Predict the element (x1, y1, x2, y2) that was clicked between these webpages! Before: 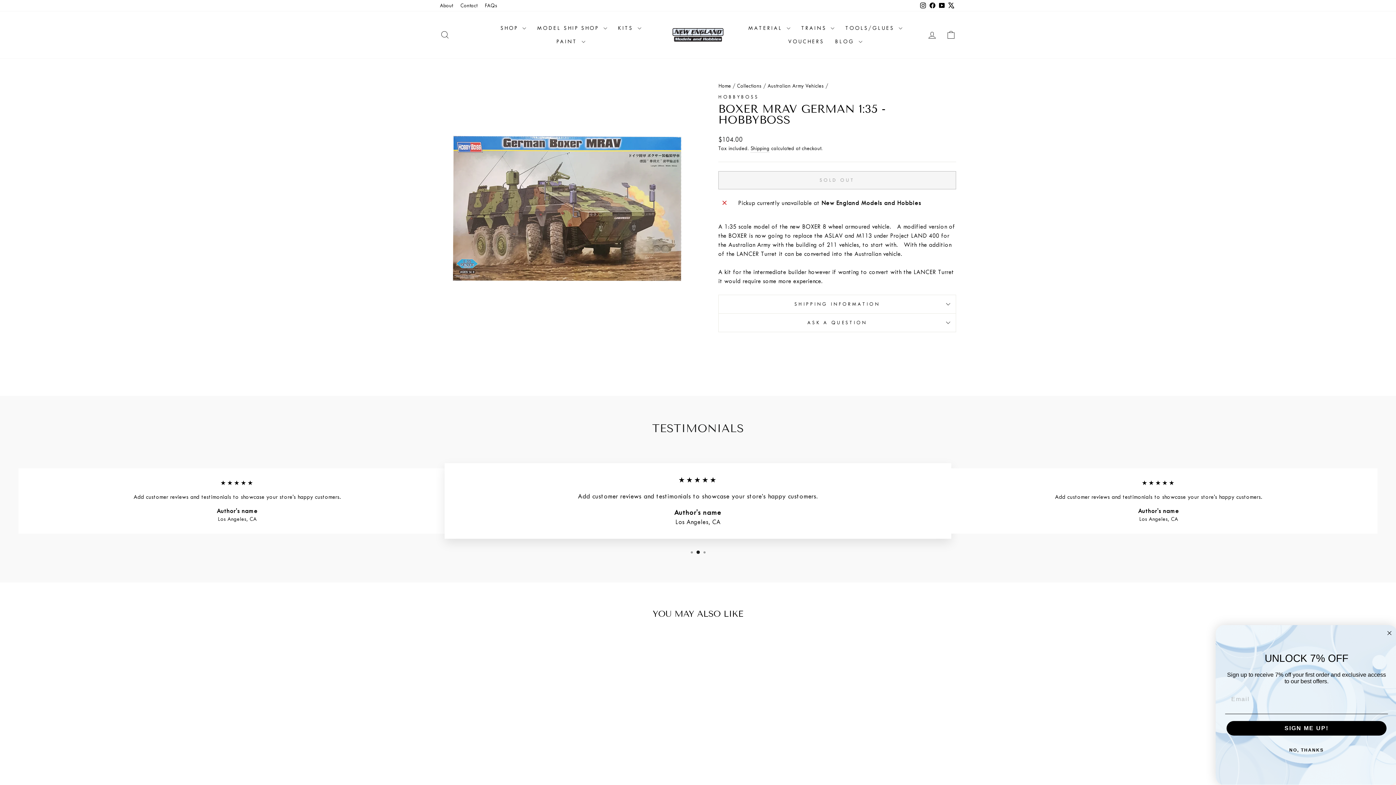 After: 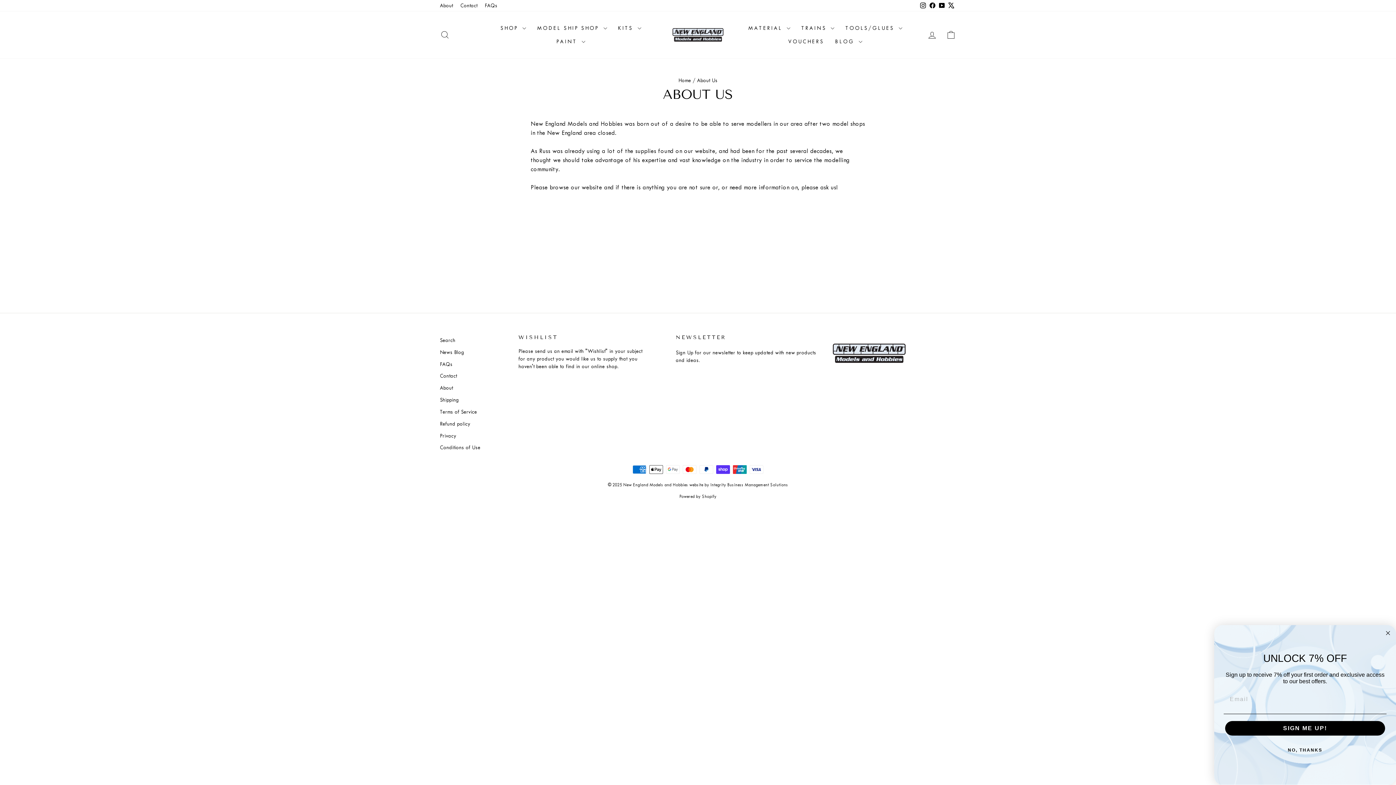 Action: label: About bbox: (436, 0, 456, 11)